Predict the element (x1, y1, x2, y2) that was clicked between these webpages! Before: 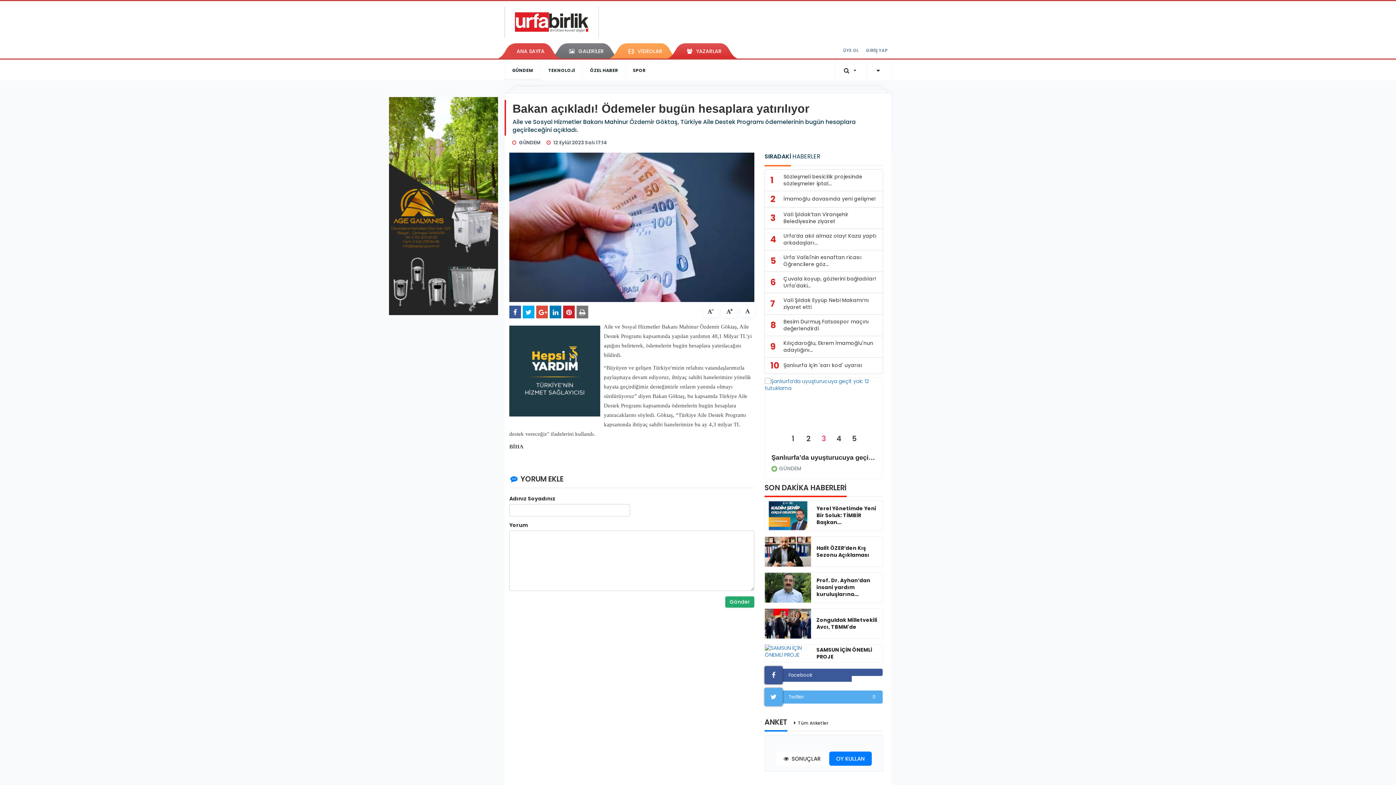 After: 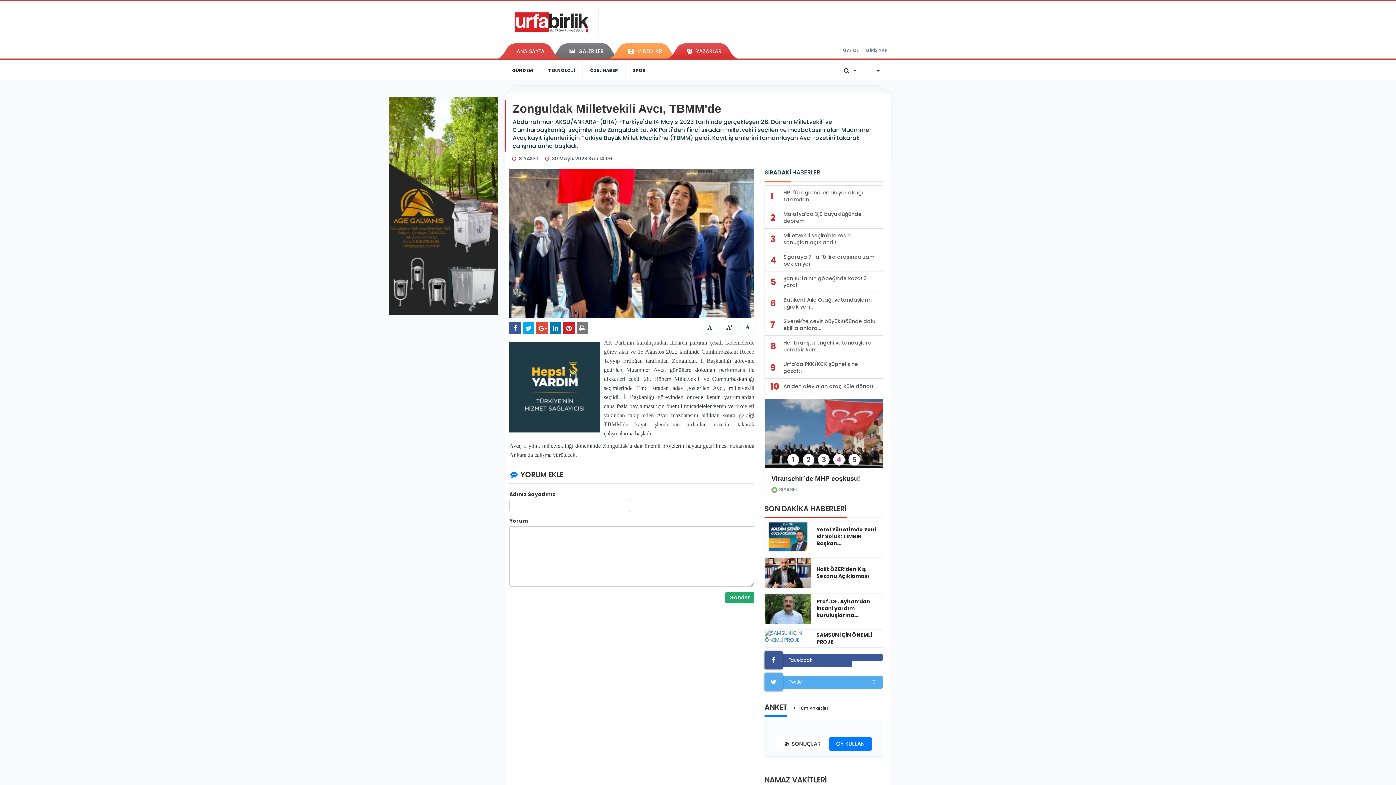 Action: label: Zonguldak Milletvekili Avcı, TBMM'de bbox: (816, 617, 880, 630)